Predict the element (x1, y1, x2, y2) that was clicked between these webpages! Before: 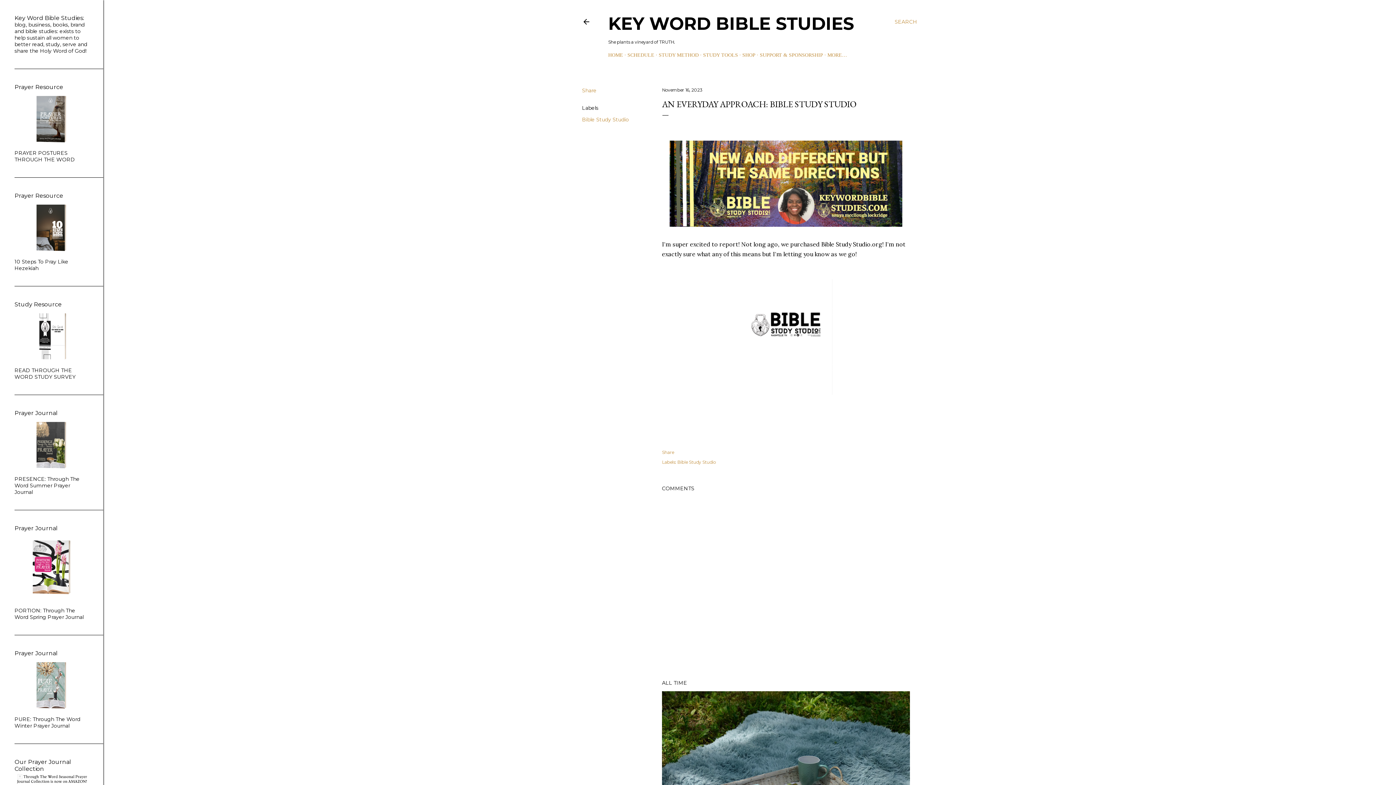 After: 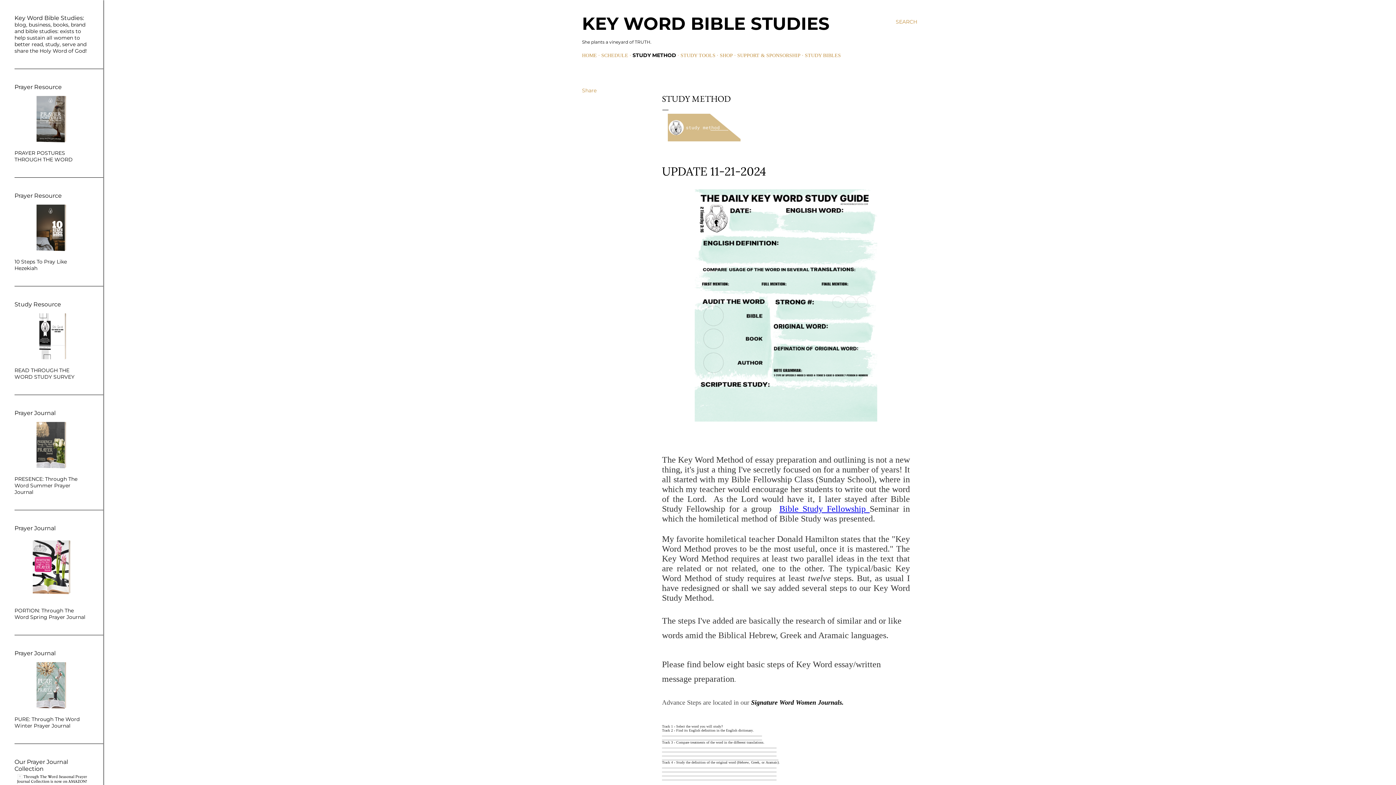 Action: bbox: (658, 52, 698, 57) label: STUDY METHOD